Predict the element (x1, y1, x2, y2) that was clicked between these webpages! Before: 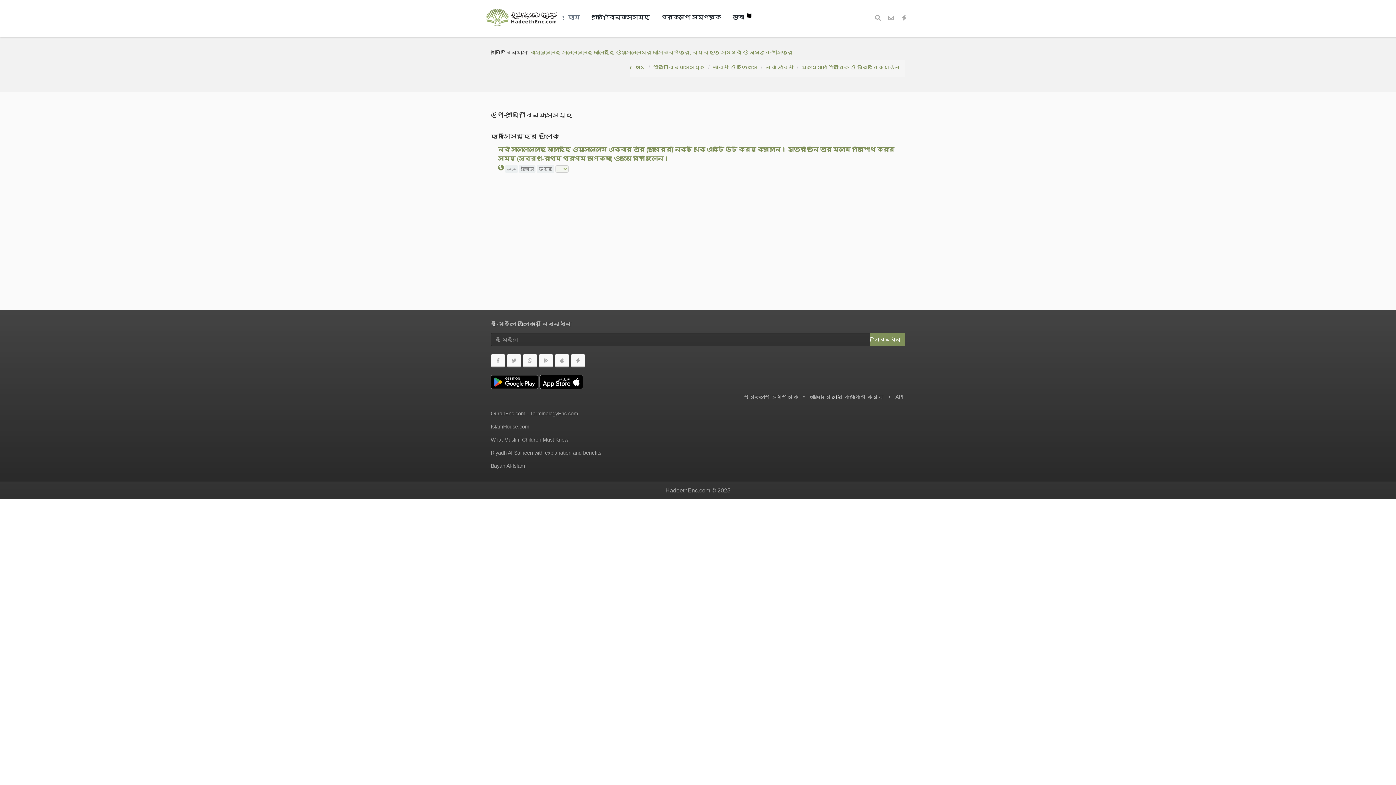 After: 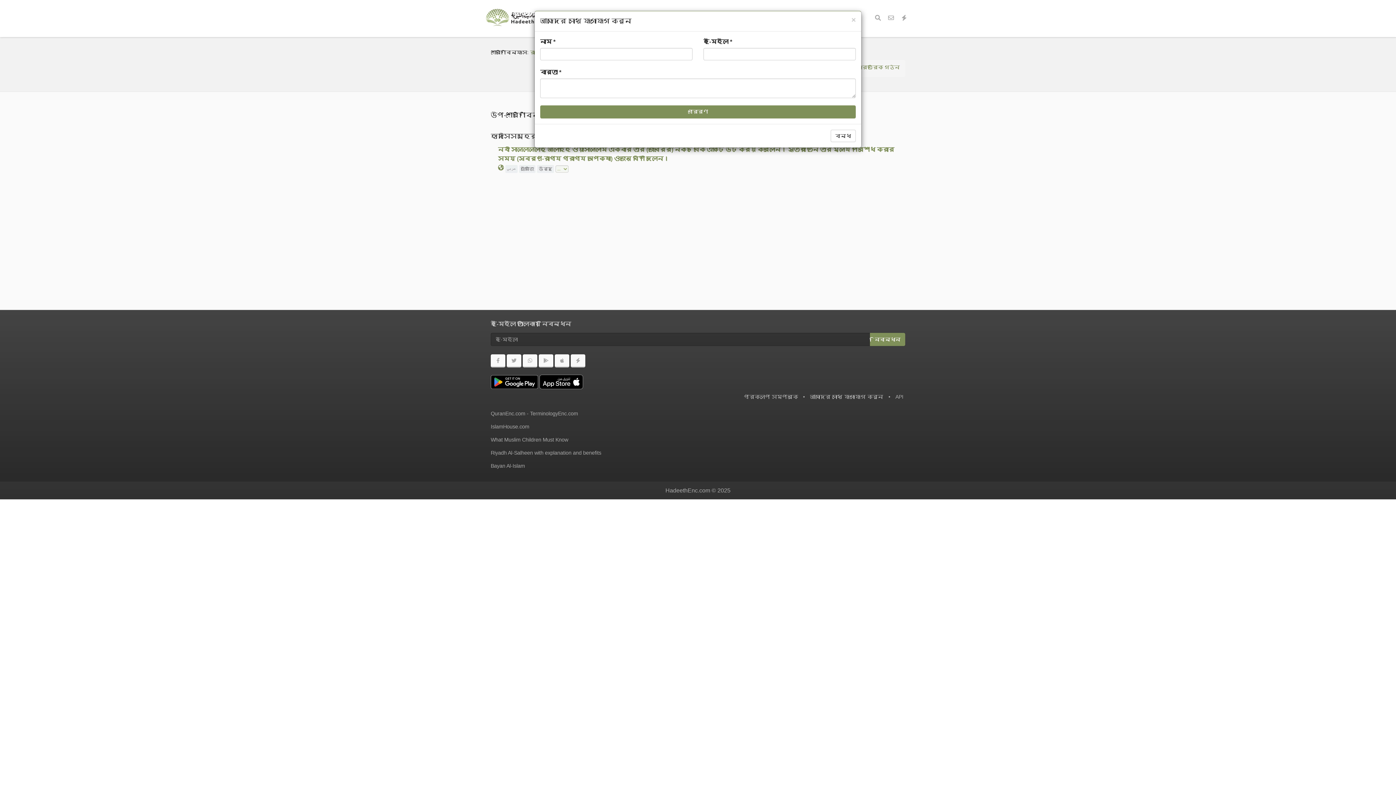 Action: label: আমাদের সাথে যোগাযোগ করুন bbox: (810, 394, 883, 400)